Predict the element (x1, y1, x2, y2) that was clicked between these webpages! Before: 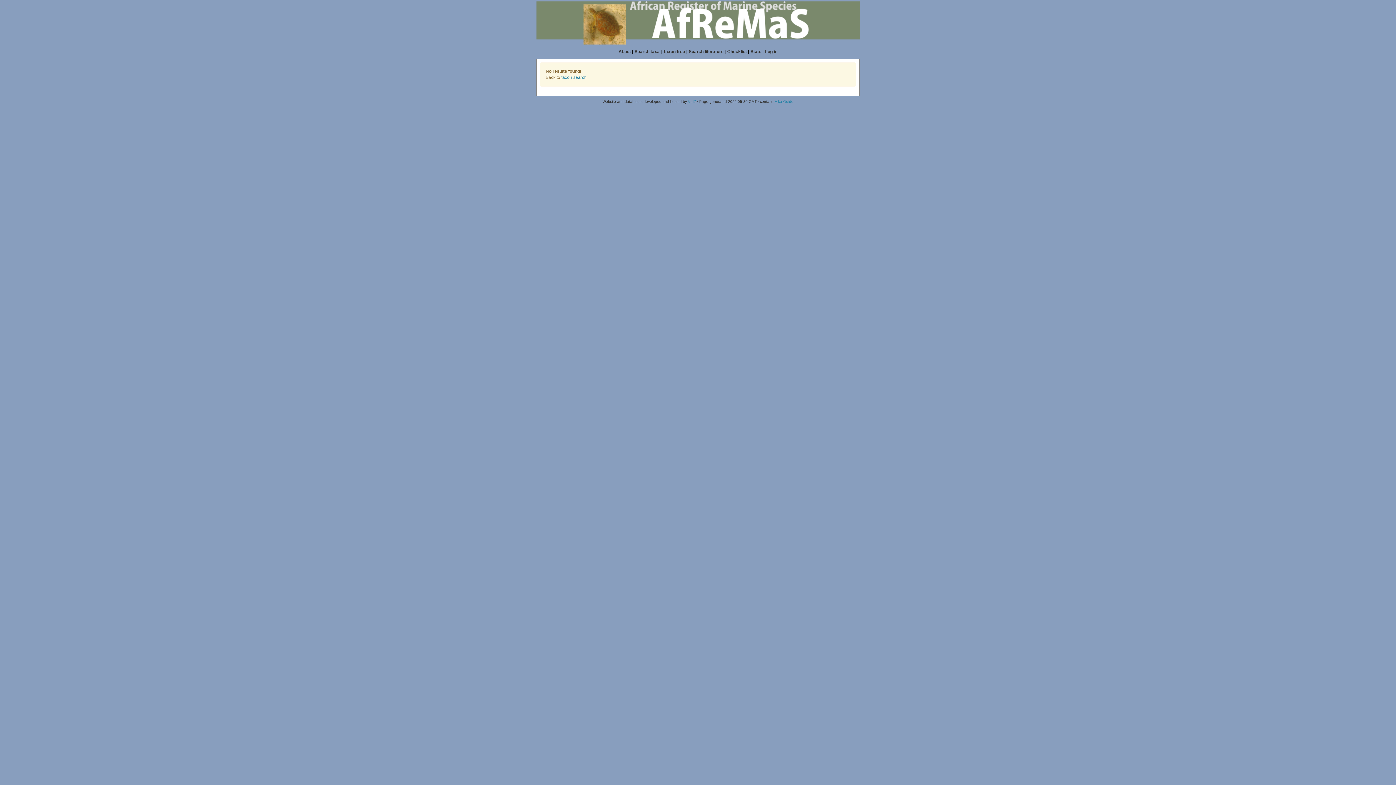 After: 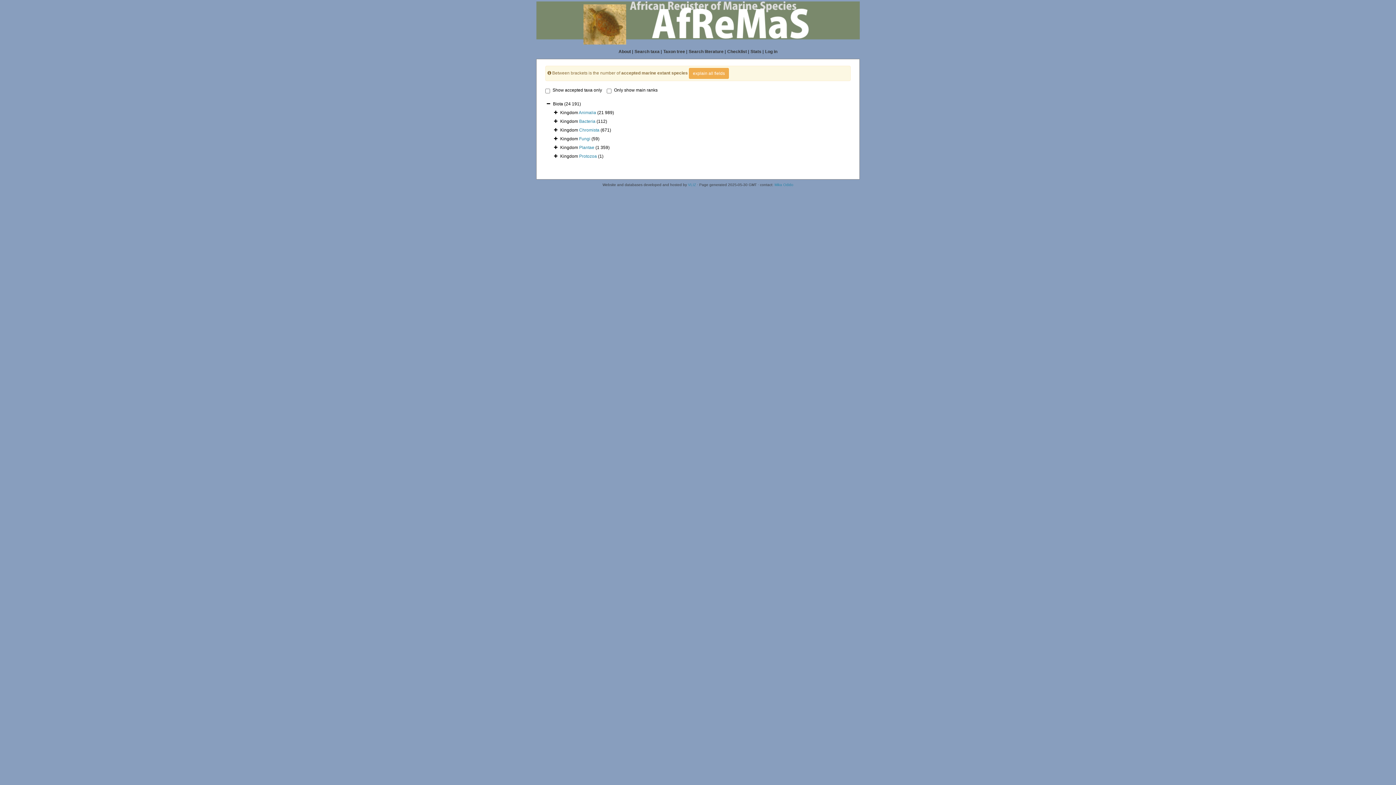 Action: bbox: (663, 49, 685, 54) label: Taxon tree